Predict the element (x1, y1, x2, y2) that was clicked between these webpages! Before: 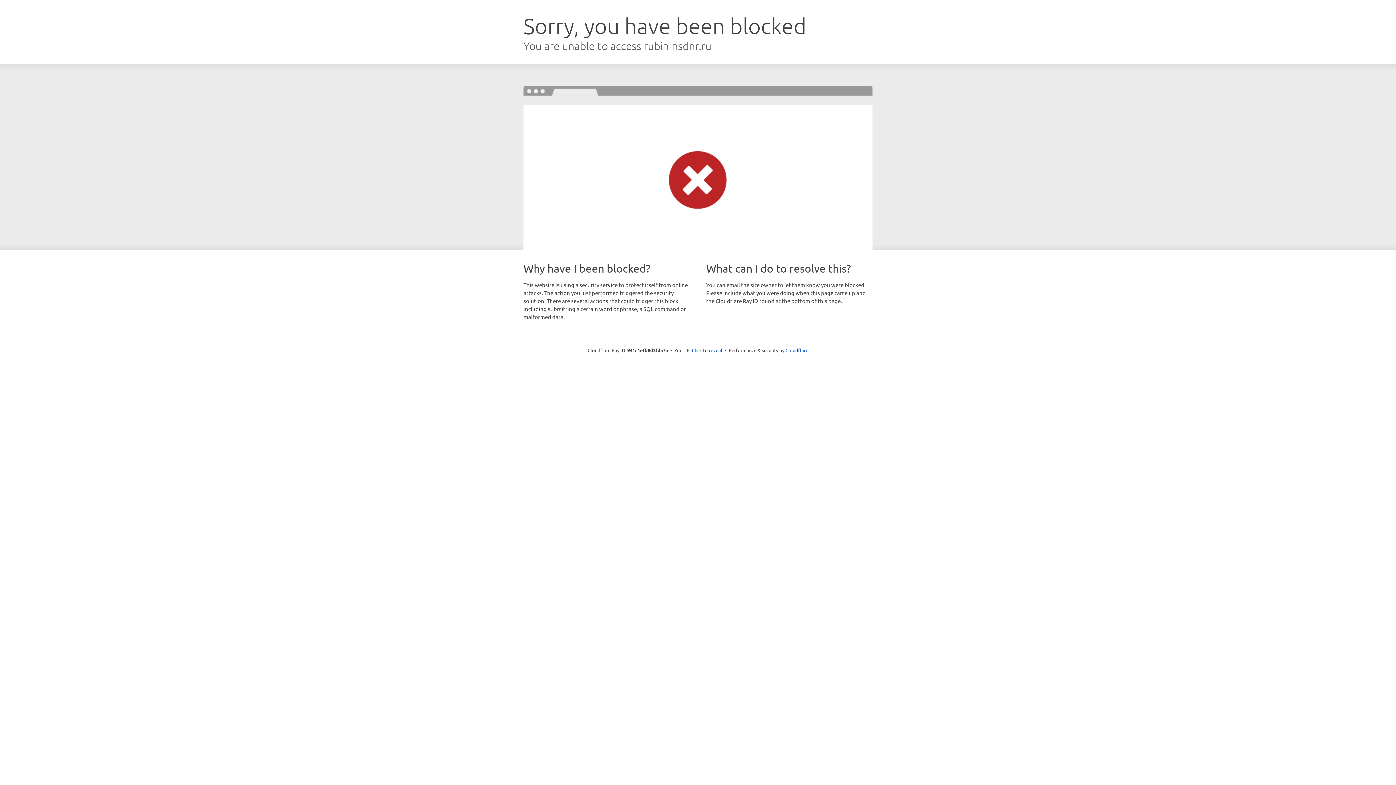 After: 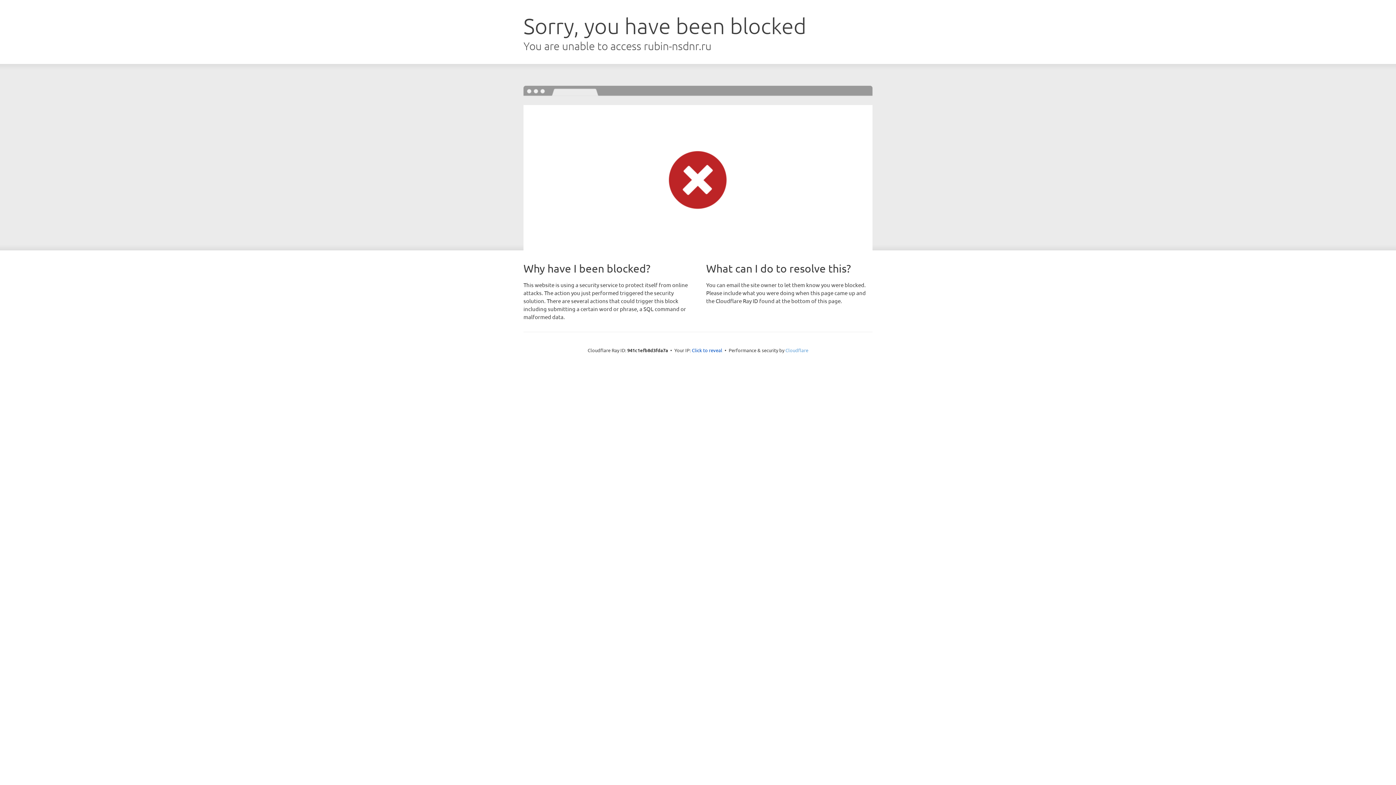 Action: bbox: (785, 347, 808, 353) label: Cloudflare